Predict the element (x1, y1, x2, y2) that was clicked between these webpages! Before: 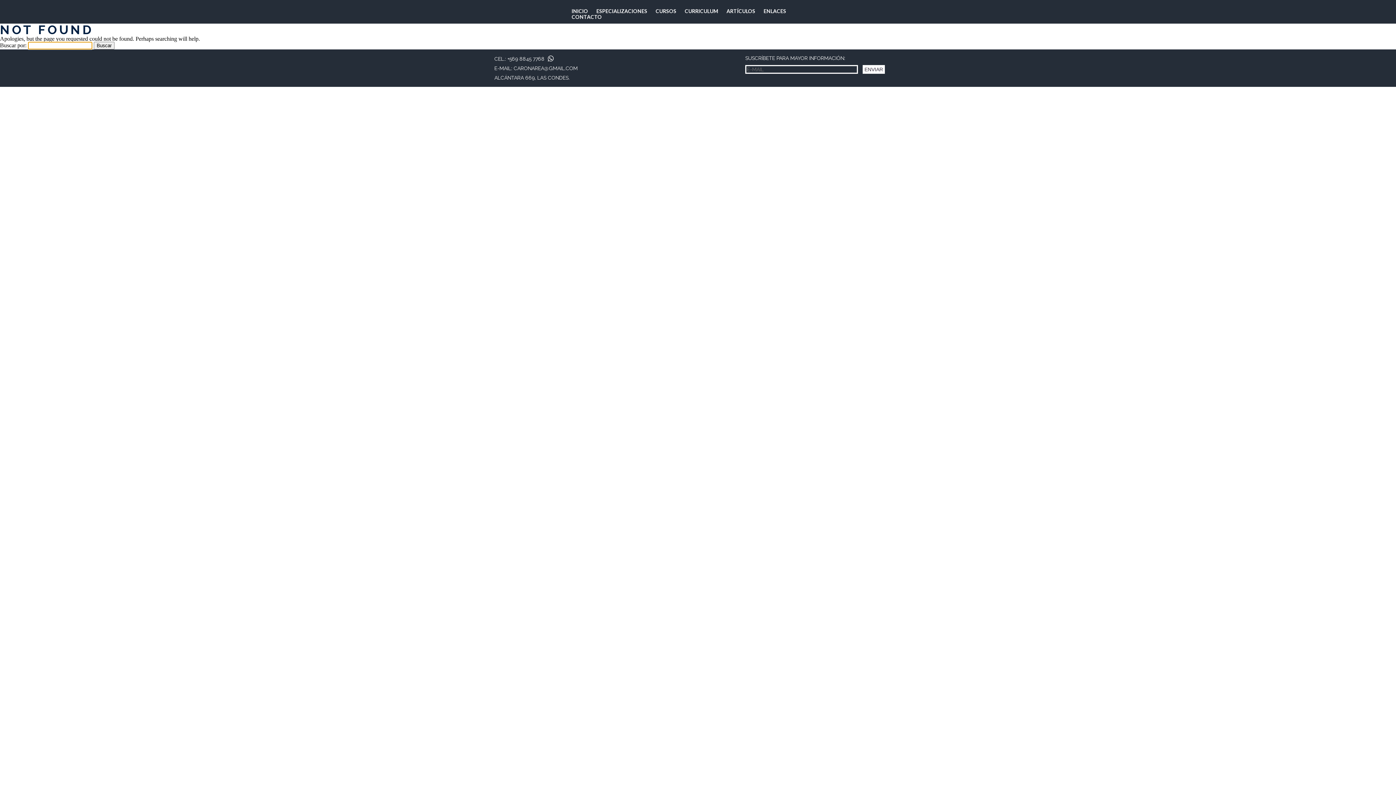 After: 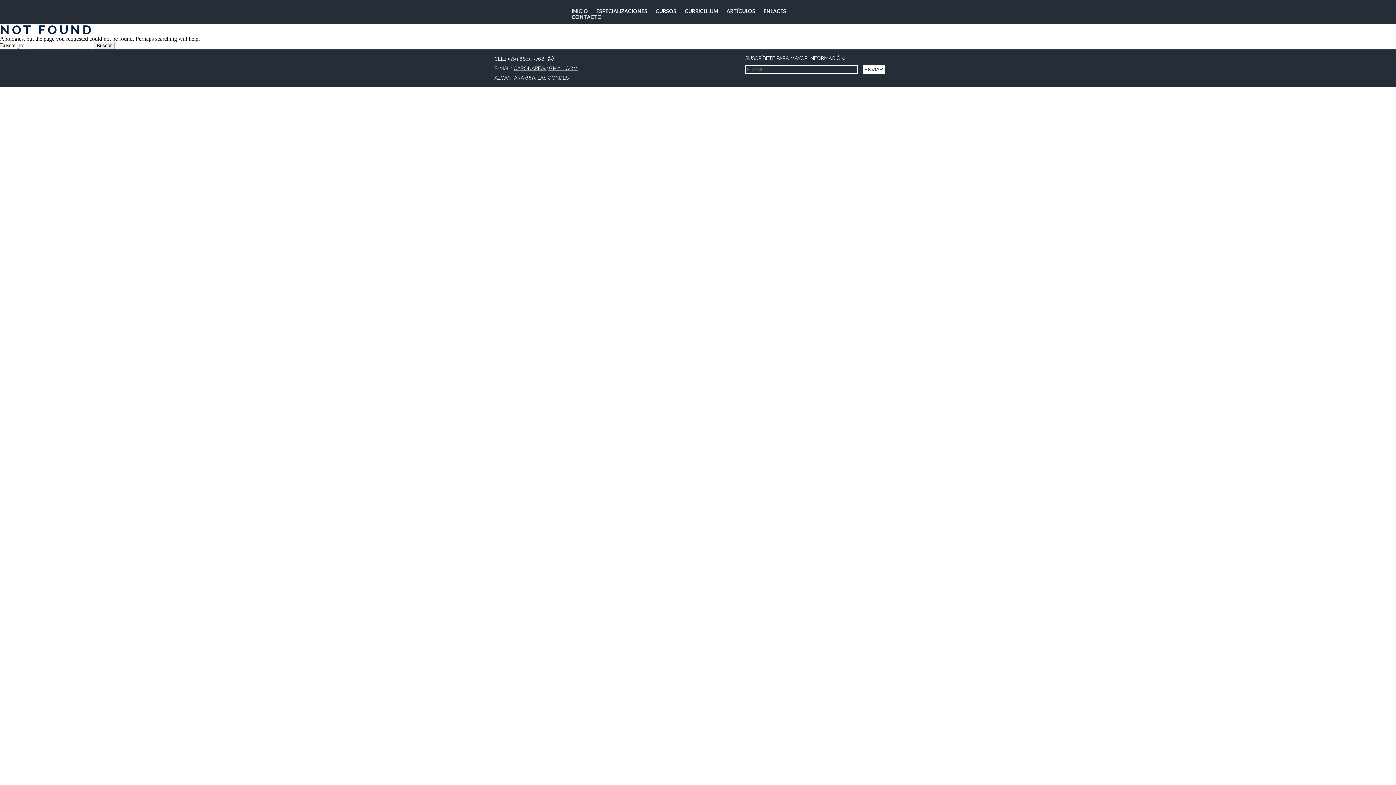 Action: bbox: (513, 65, 577, 71) label: CARONAREA@GMAIL.COM